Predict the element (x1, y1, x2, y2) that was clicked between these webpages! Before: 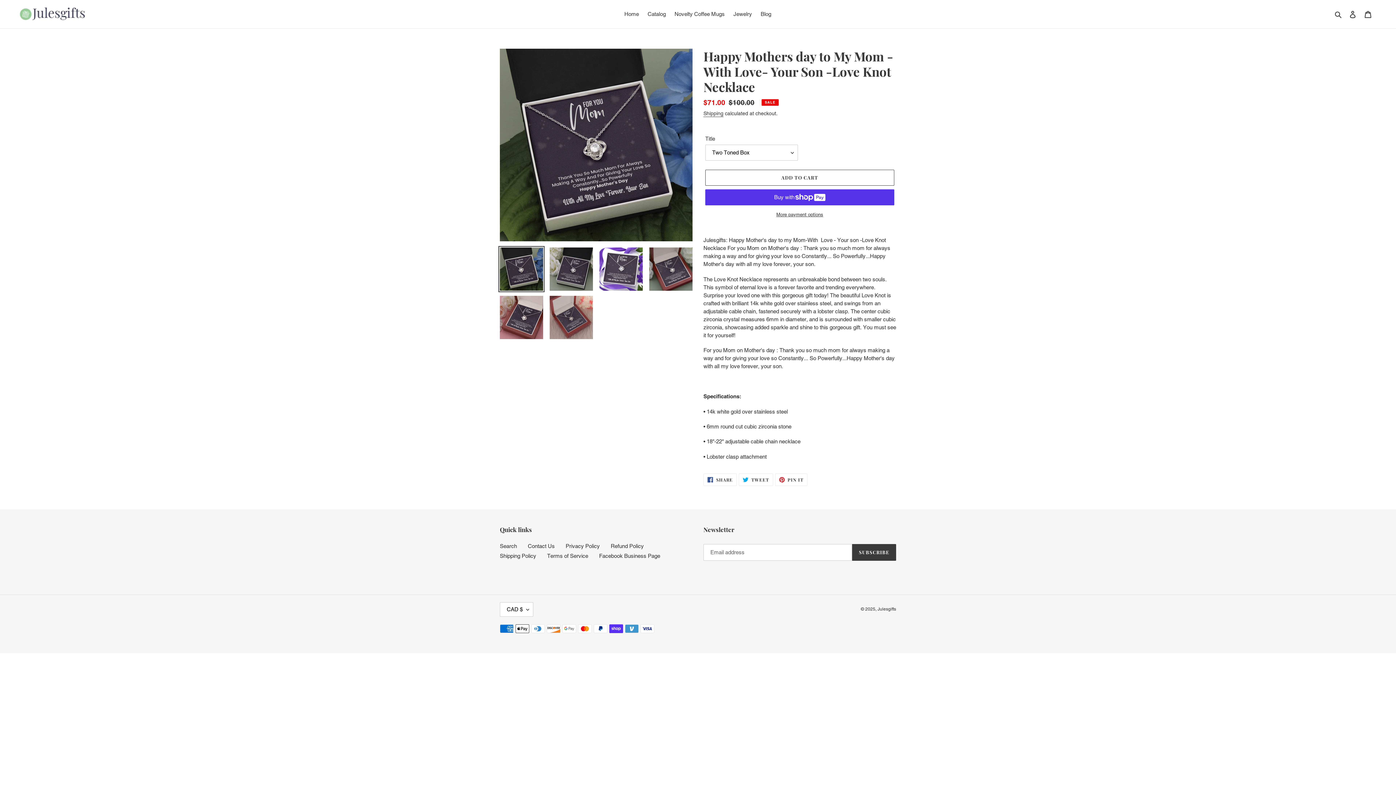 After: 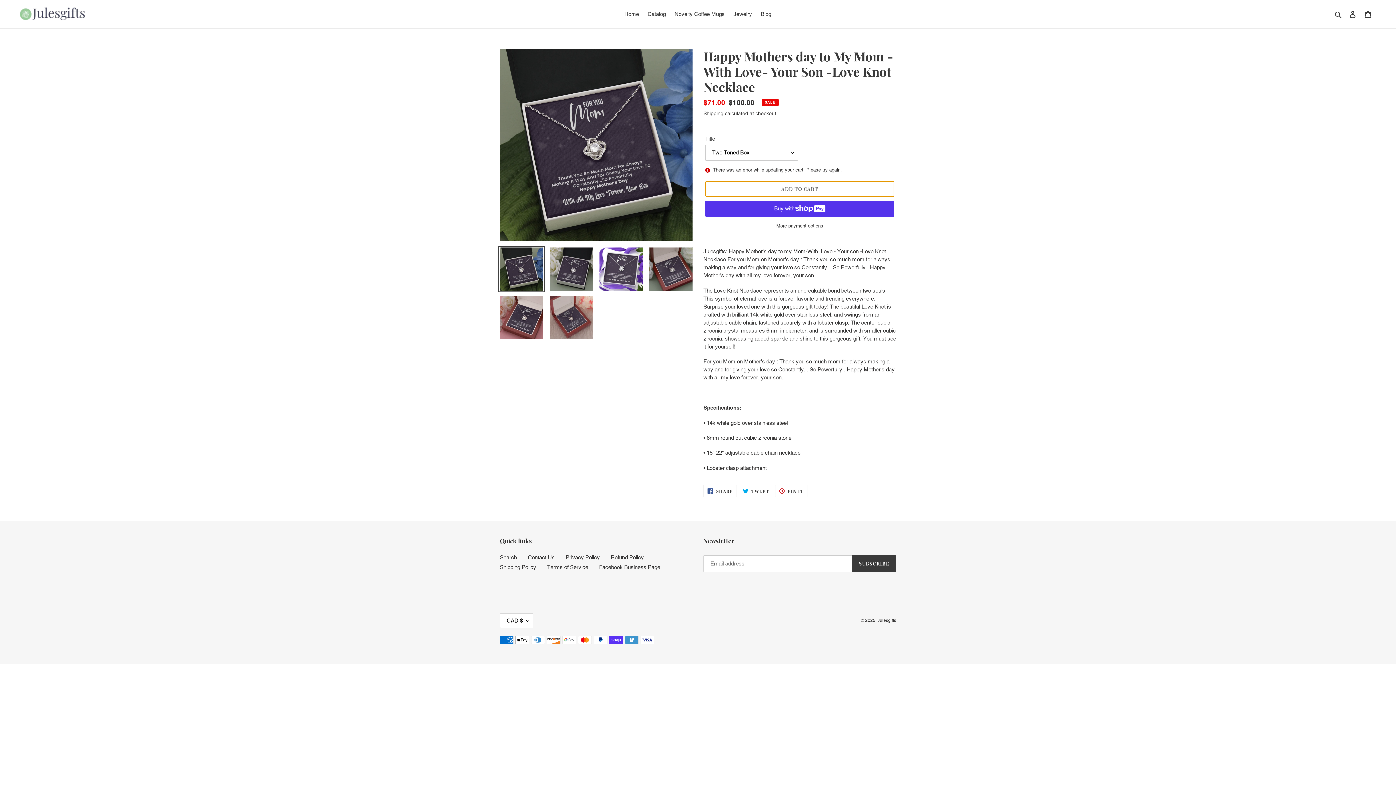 Action: label: Add to cart bbox: (705, 169, 894, 185)